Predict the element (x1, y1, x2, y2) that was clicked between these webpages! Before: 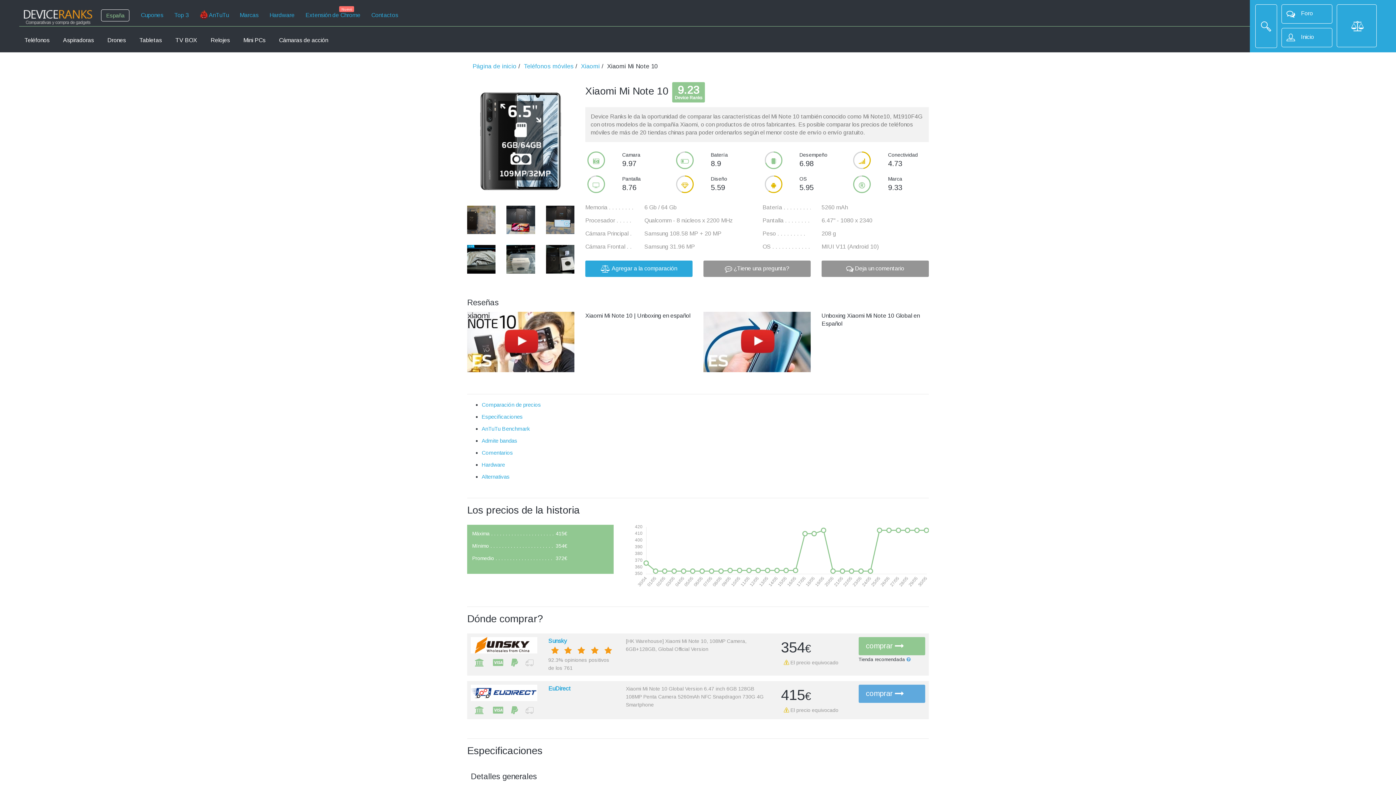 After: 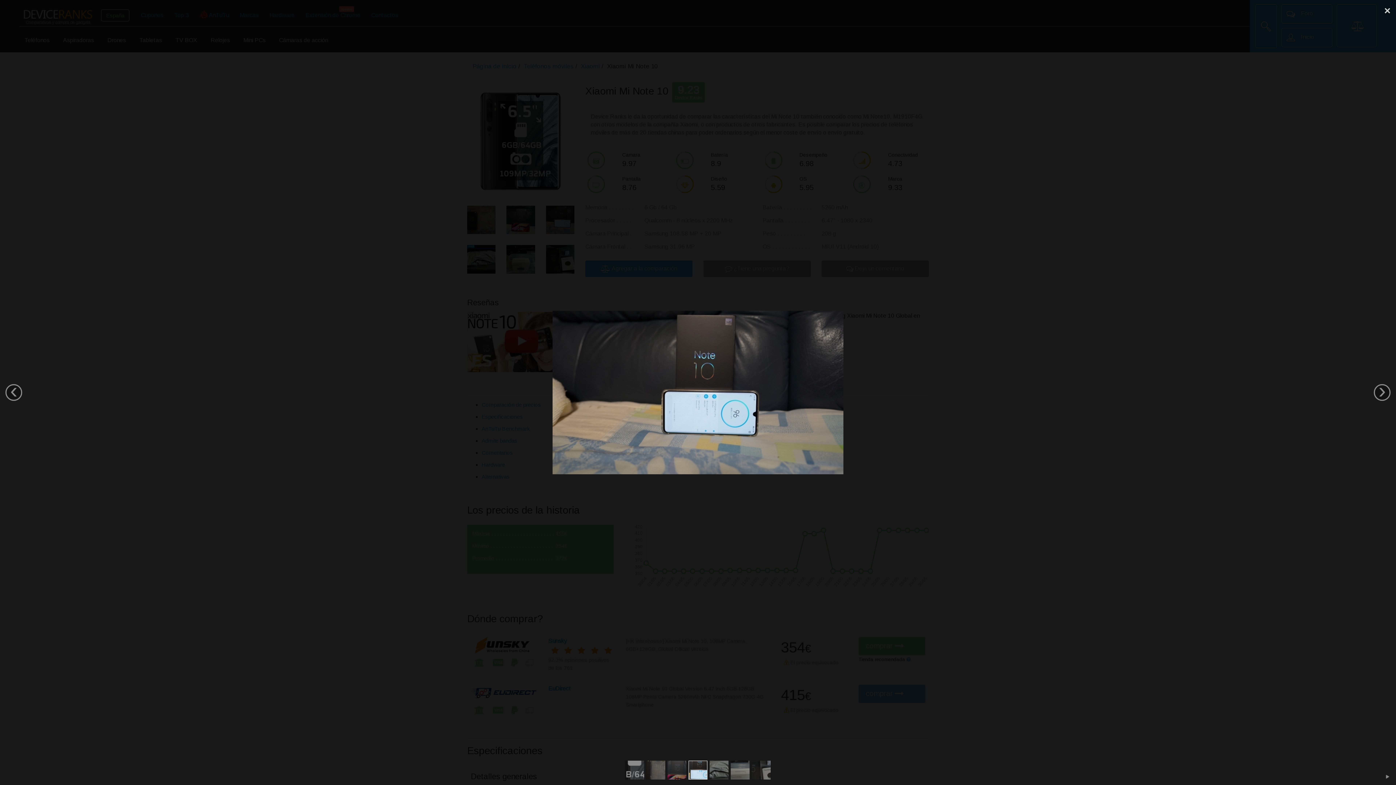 Action: bbox: (540, 200, 579, 239)